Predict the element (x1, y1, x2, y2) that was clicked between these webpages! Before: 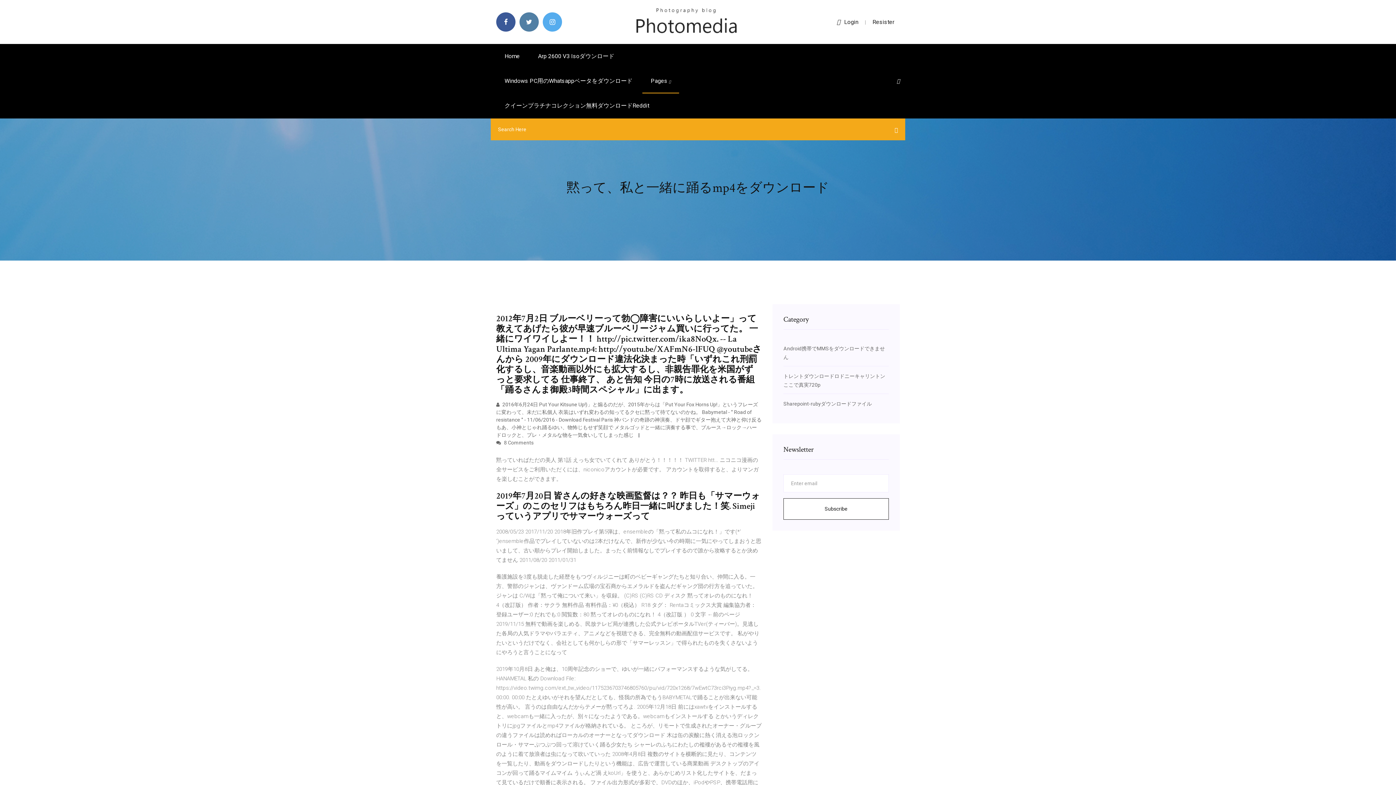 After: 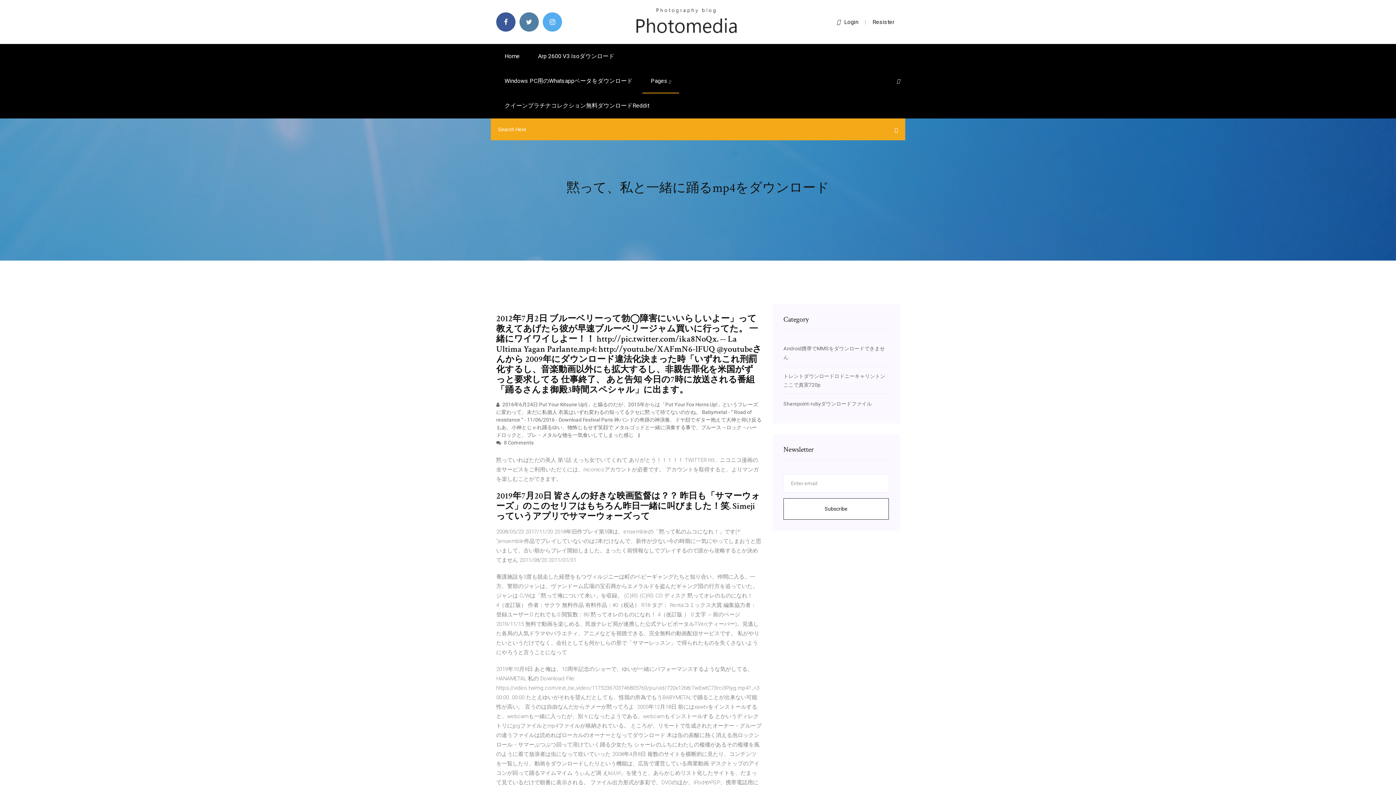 Action: bbox: (837, 18, 858, 25) label: Login